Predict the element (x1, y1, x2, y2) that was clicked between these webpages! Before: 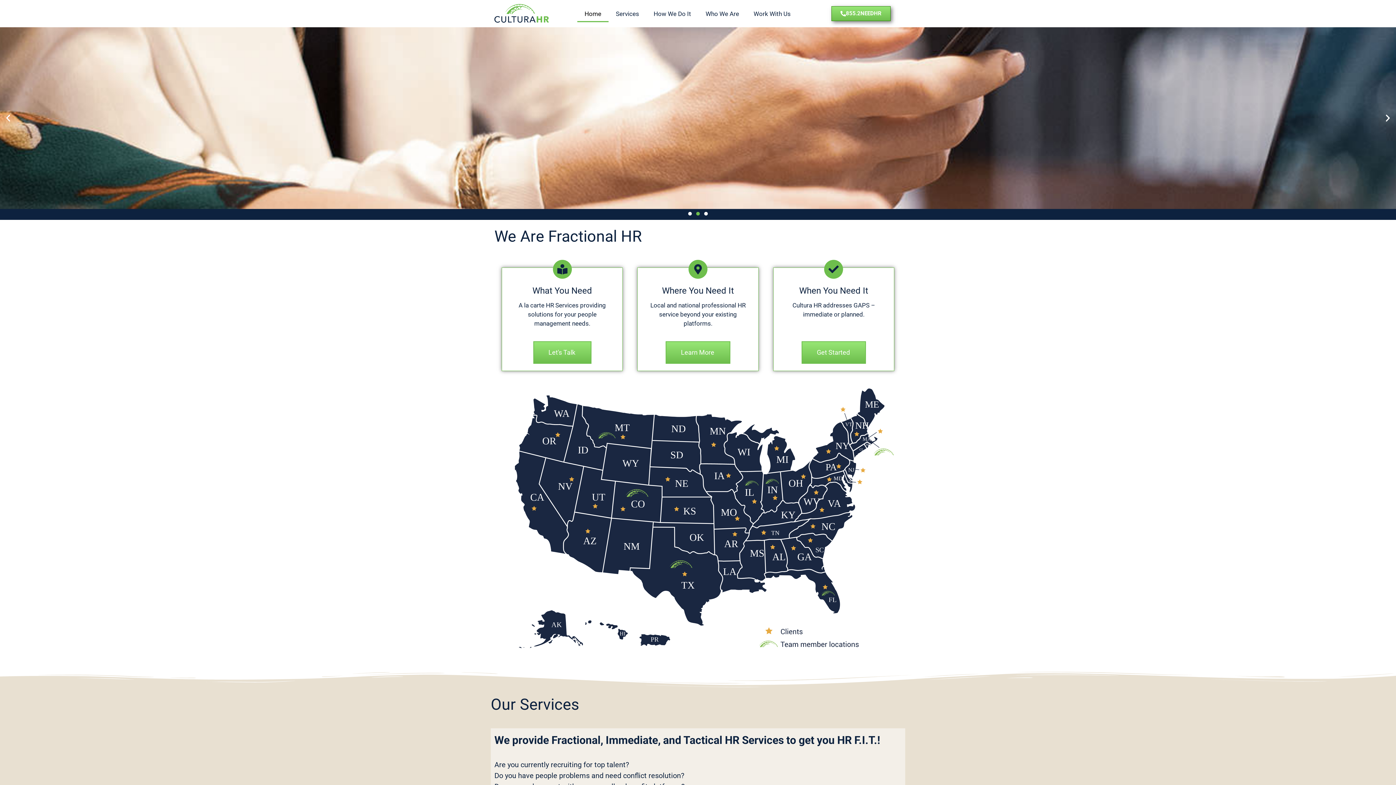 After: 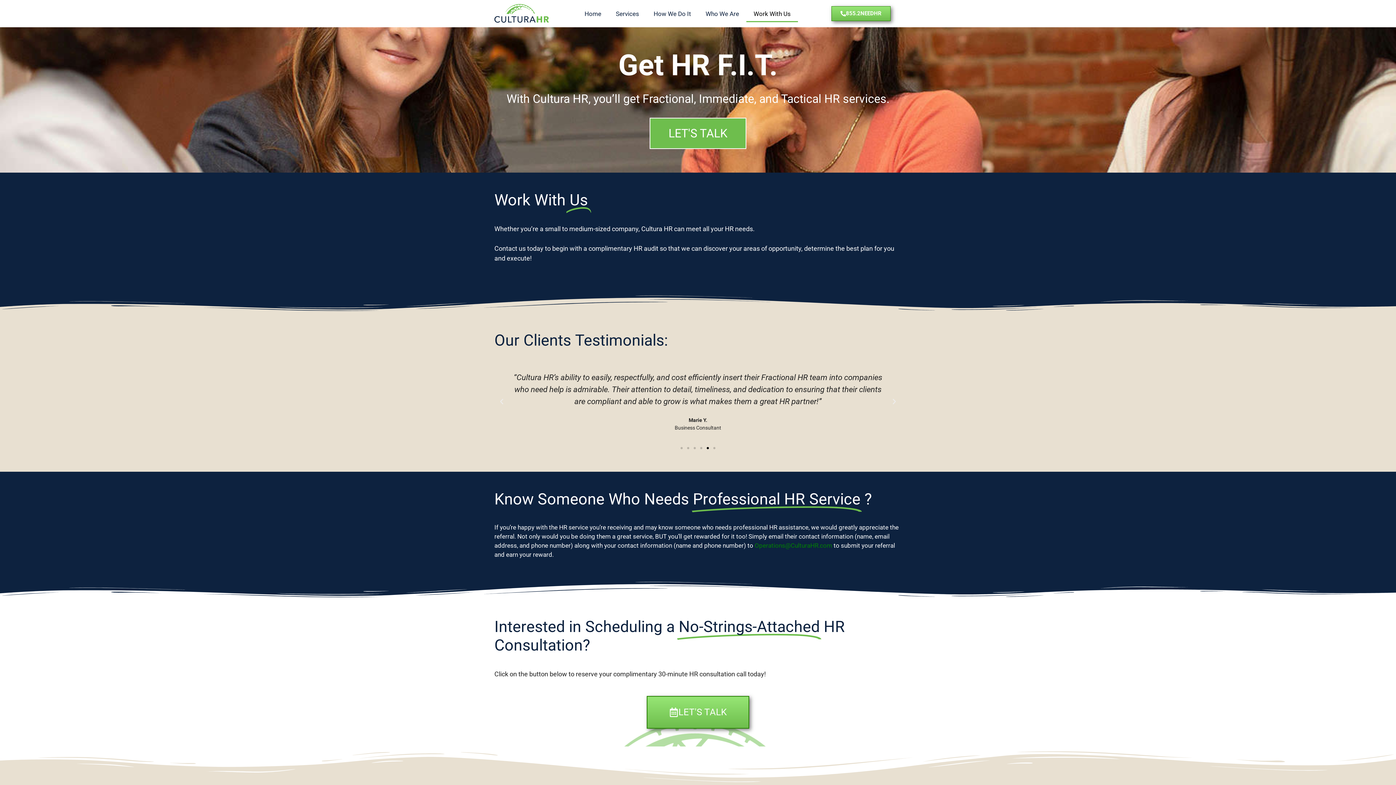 Action: label: Work With Us bbox: (746, 5, 798, 22)